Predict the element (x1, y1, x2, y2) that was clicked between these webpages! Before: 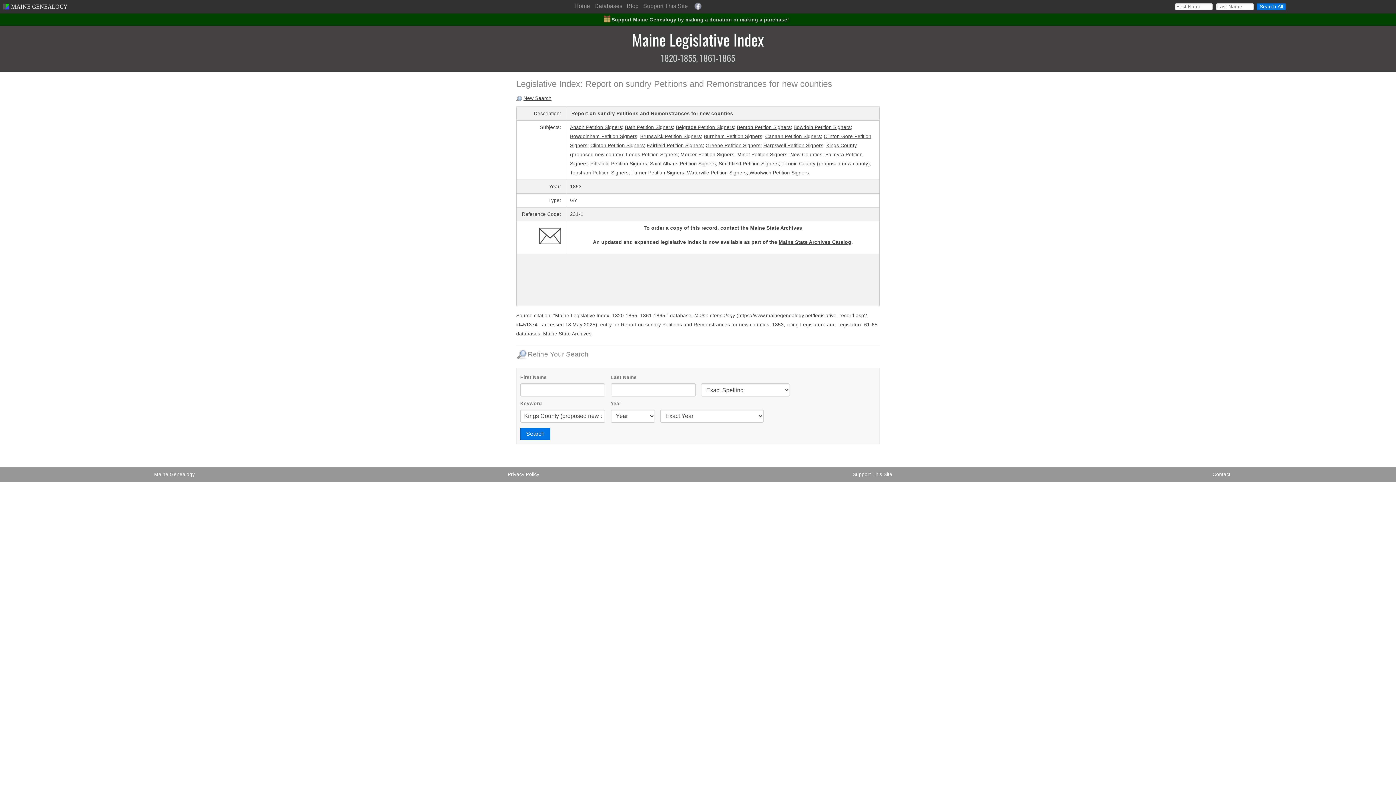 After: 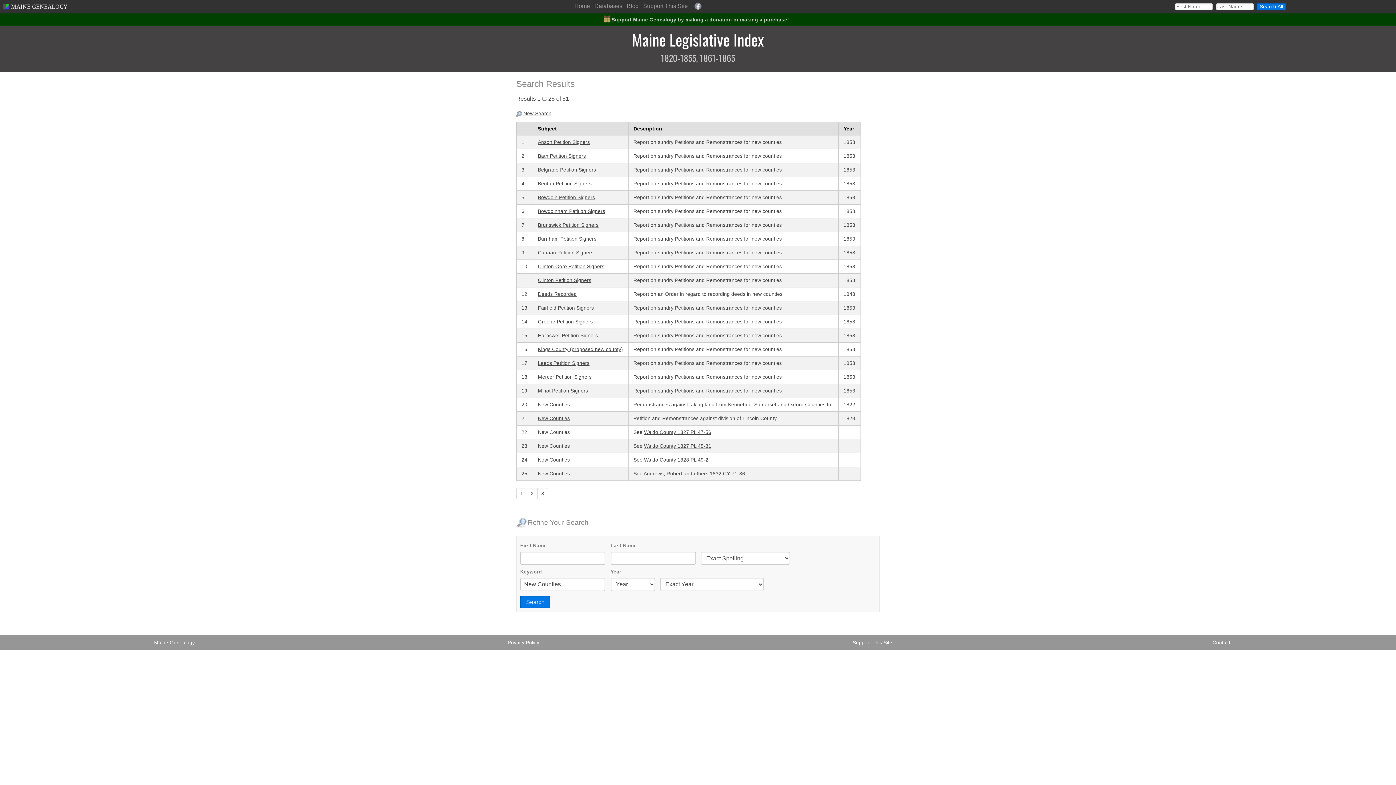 Action: label: New Counties bbox: (790, 152, 822, 157)